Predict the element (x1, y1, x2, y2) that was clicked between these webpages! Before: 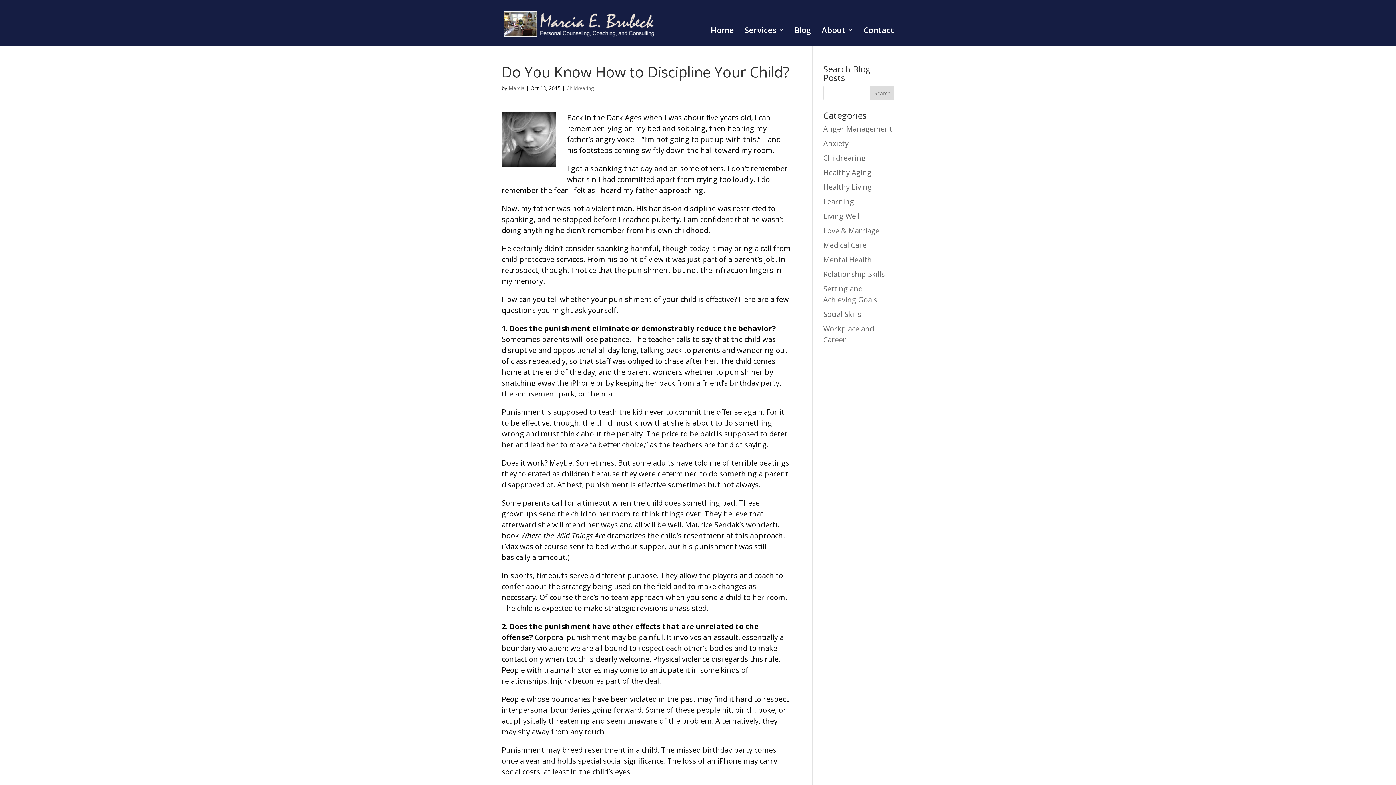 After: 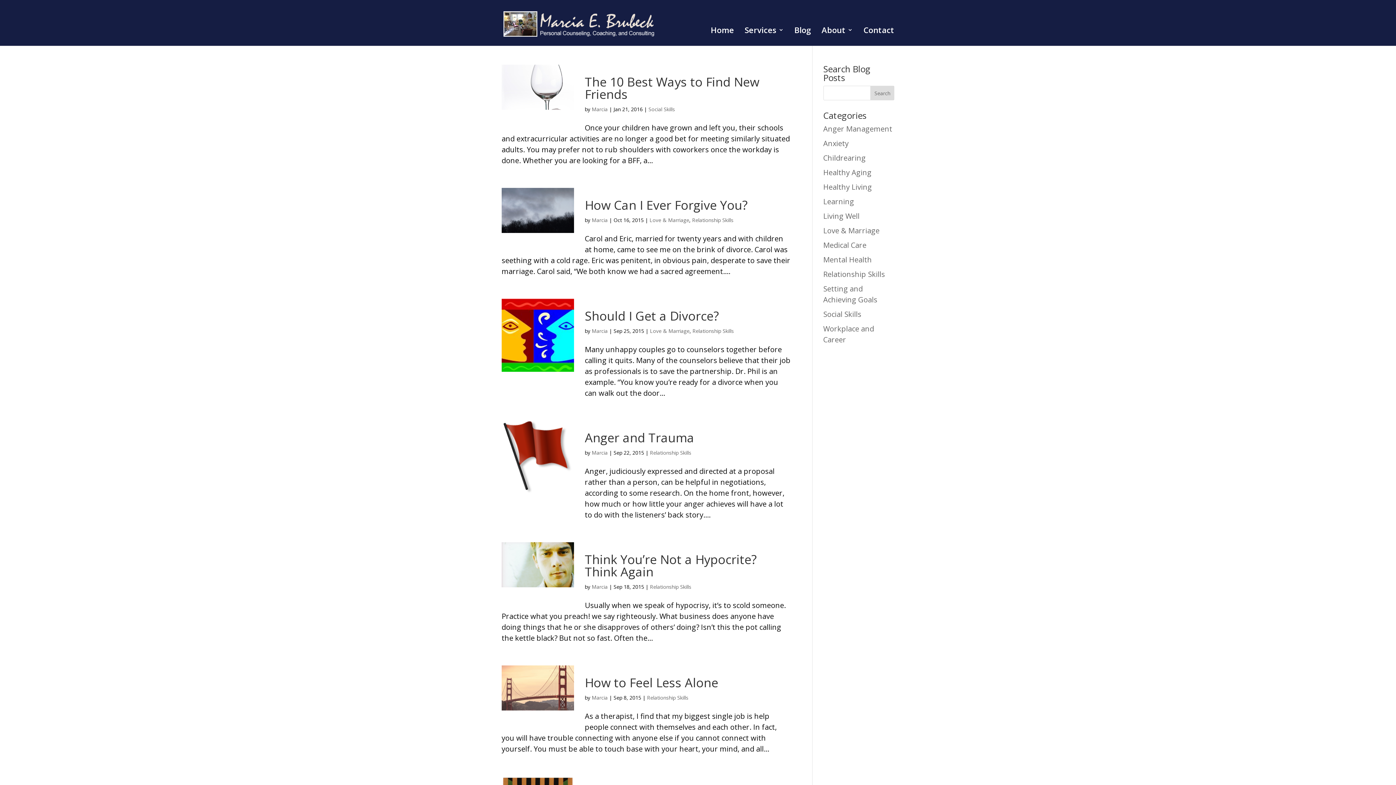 Action: label: Social Skills bbox: (823, 309, 861, 319)